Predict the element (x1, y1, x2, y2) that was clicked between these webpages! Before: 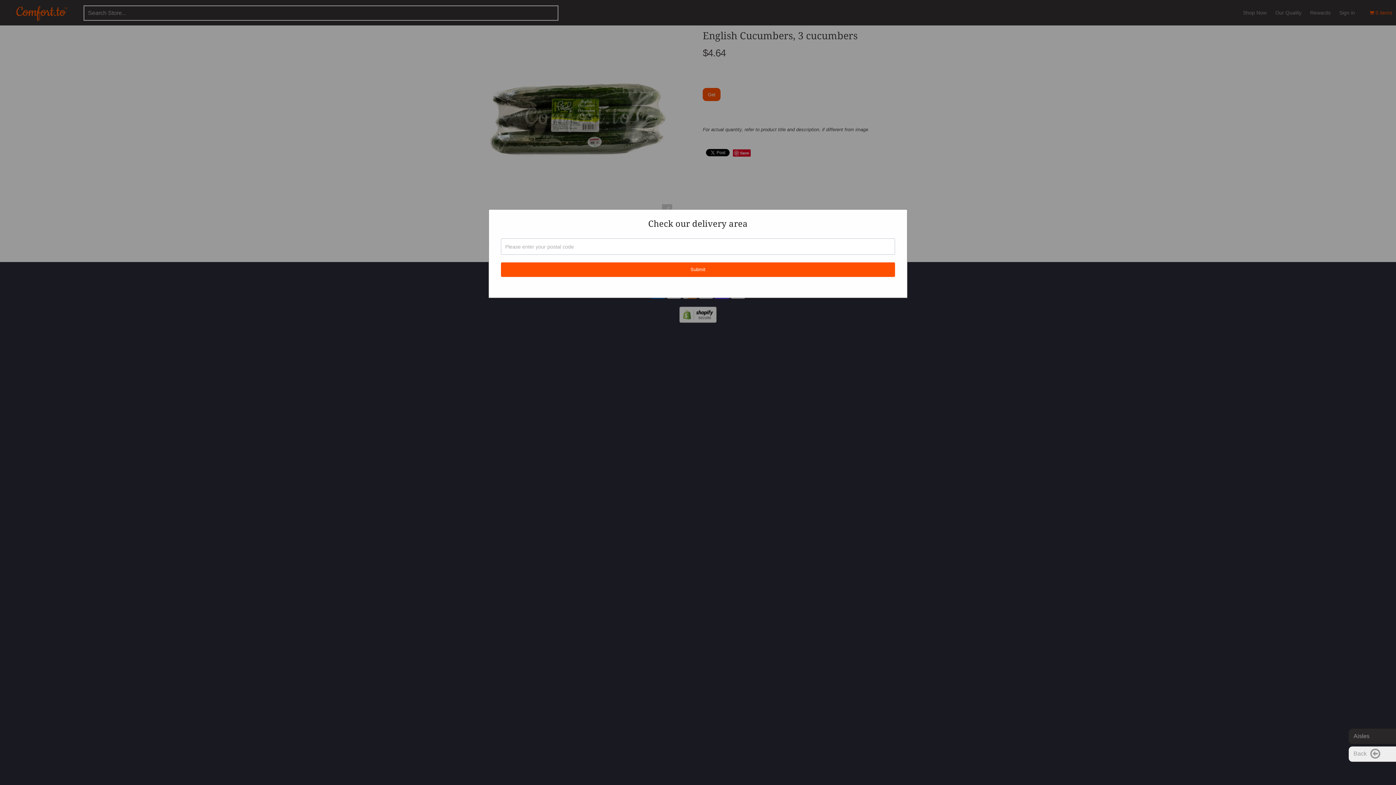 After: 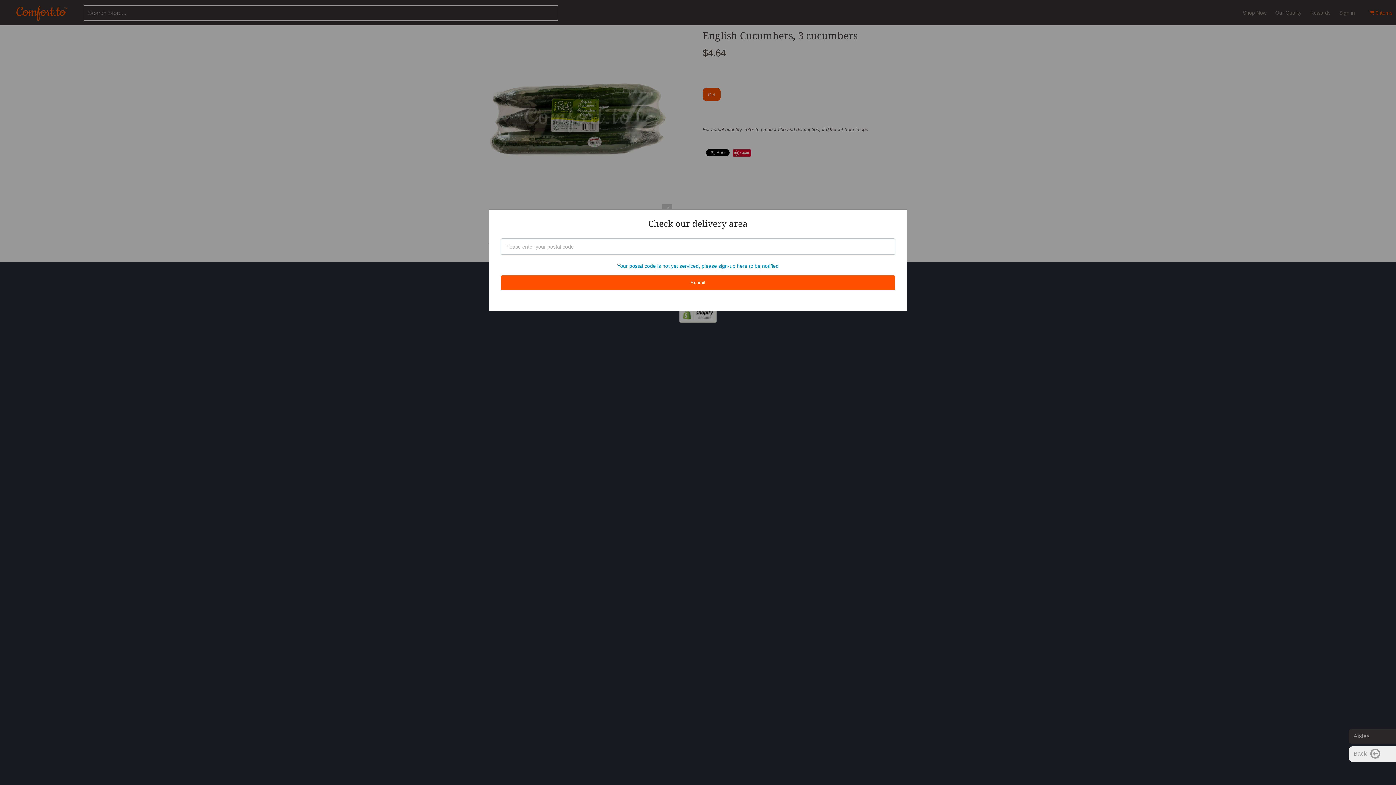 Action: bbox: (501, 262, 895, 276) label: Submit